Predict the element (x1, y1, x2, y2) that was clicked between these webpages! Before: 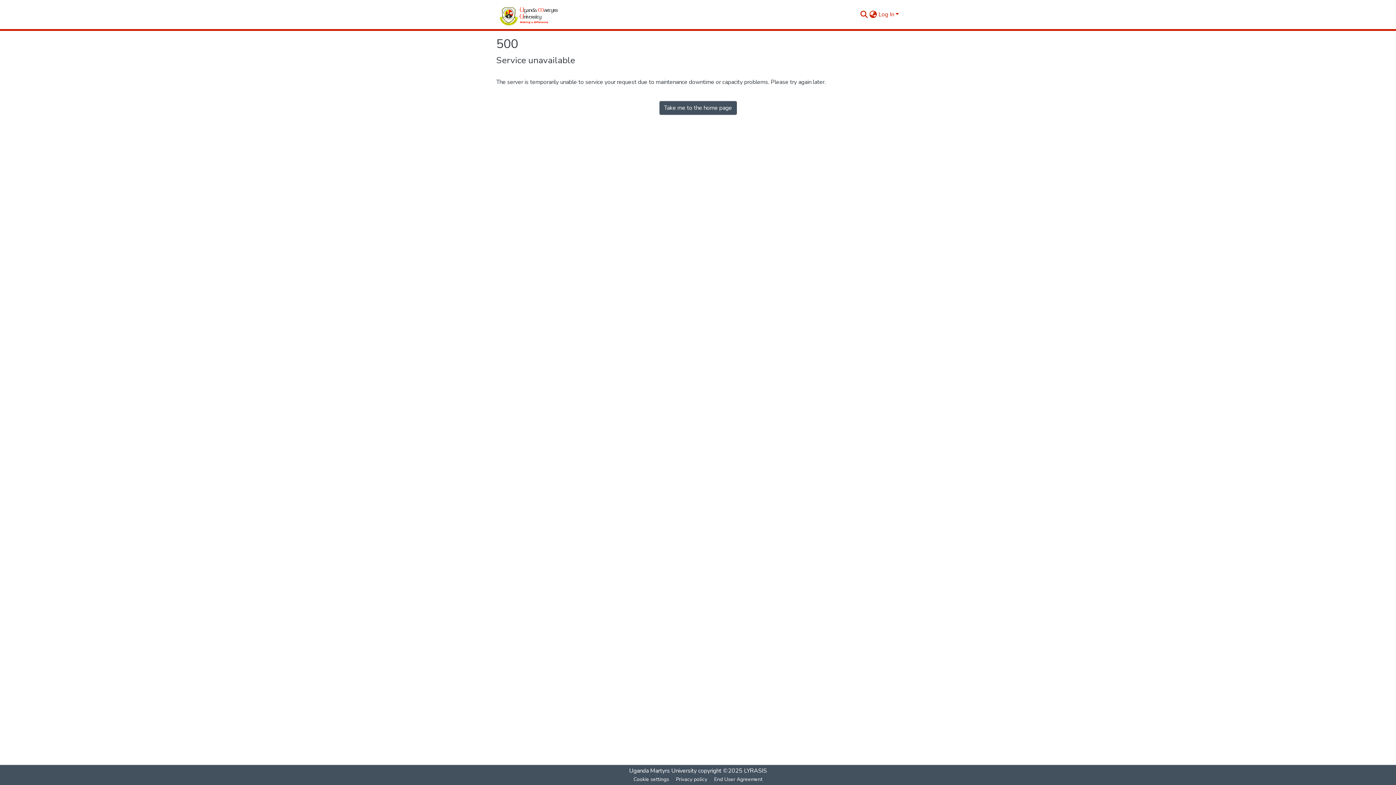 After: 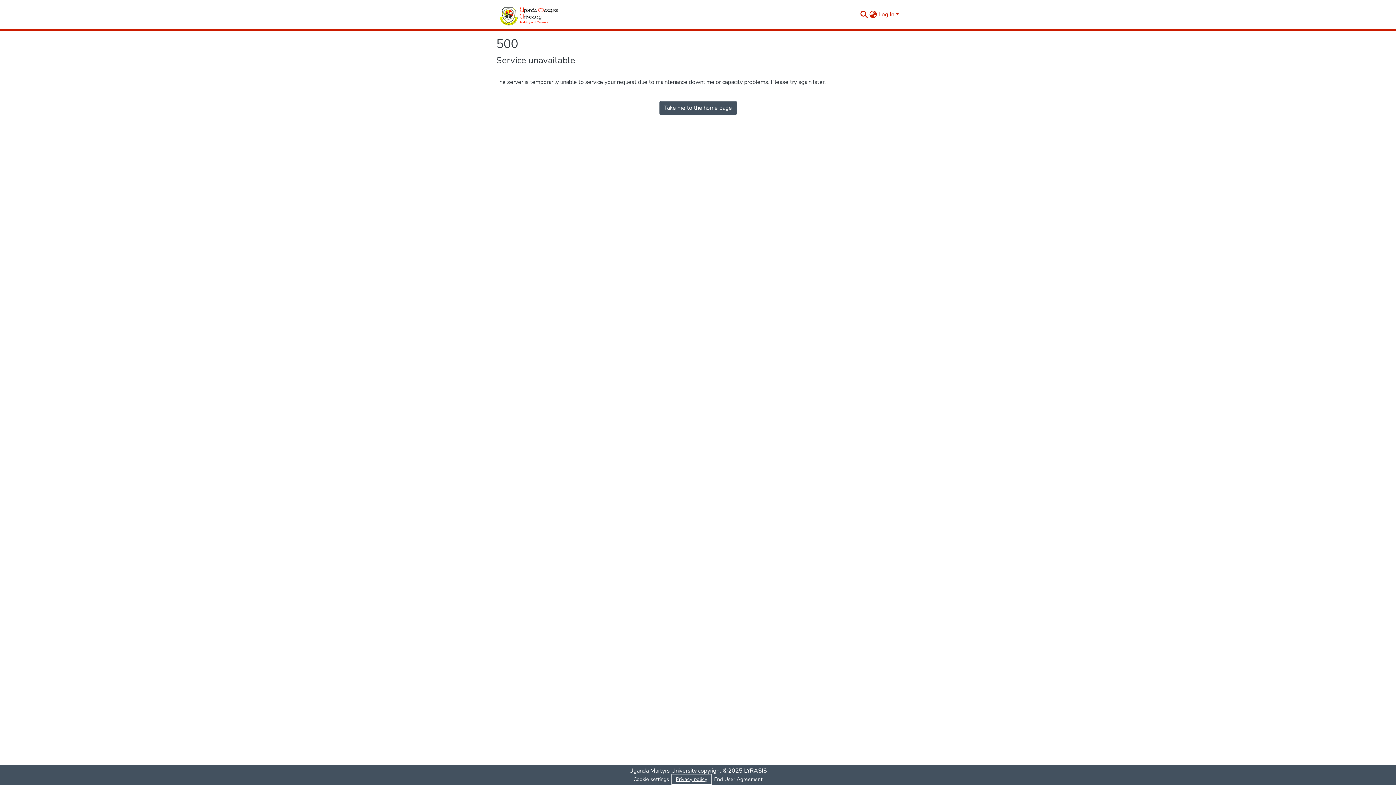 Action: label: Privacy policy bbox: (672, 775, 710, 784)